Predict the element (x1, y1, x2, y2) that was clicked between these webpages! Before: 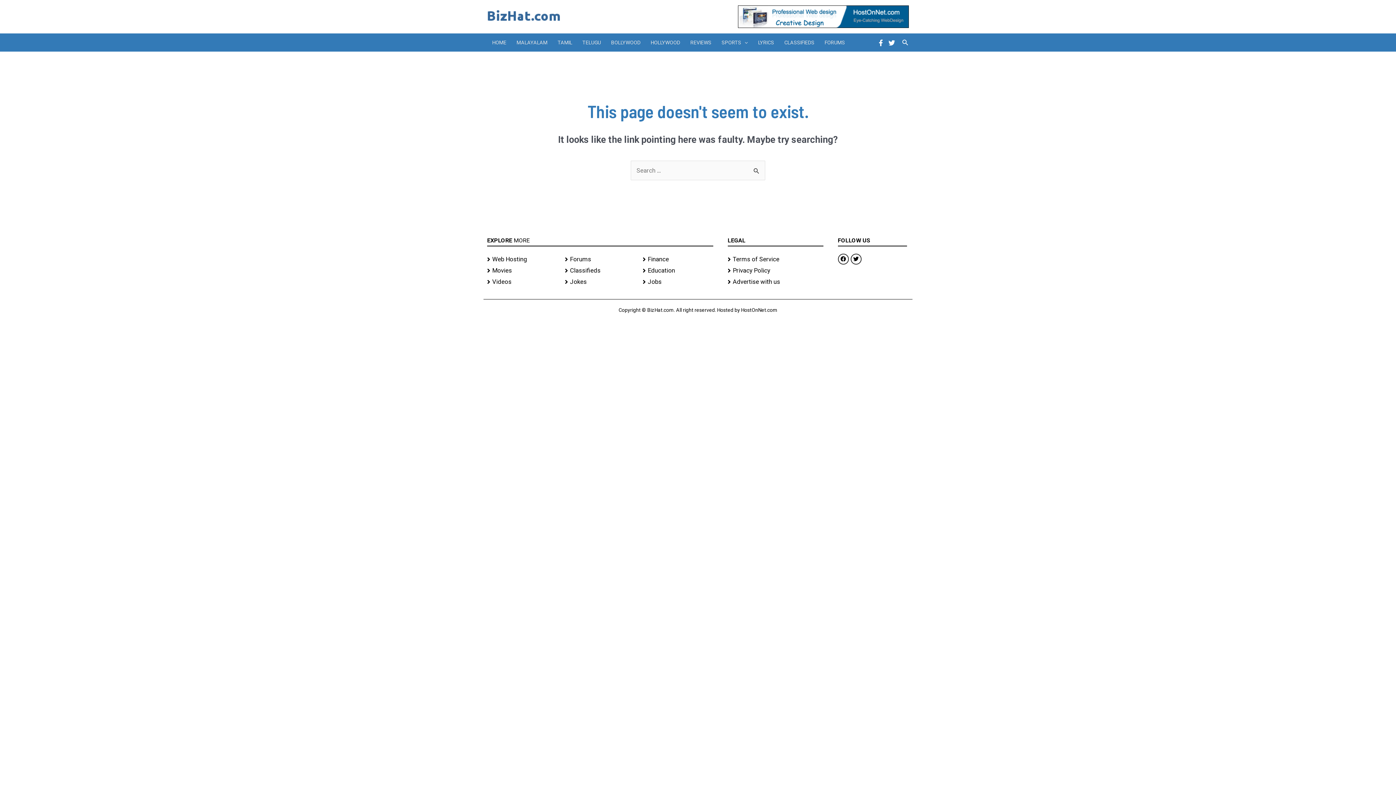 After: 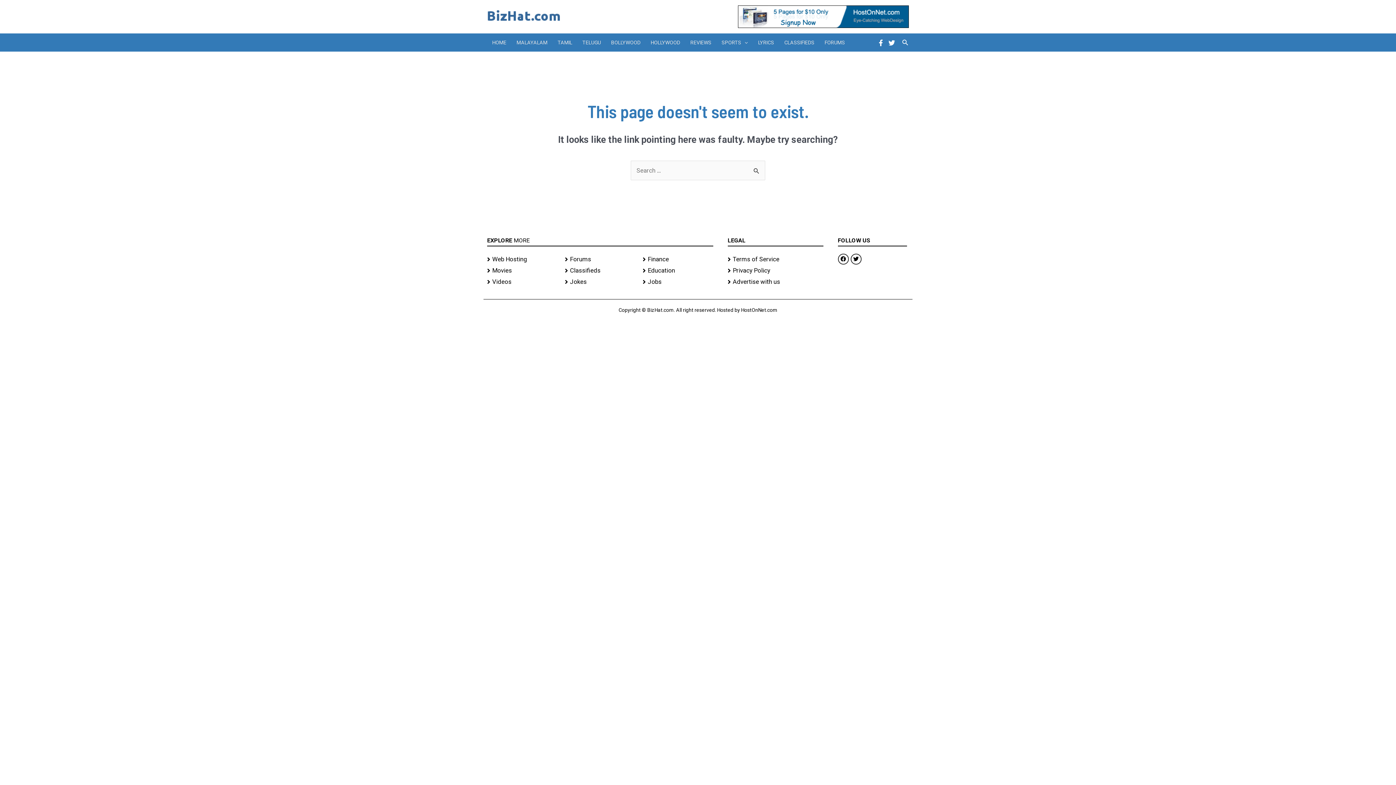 Action: bbox: (877, 39, 884, 46) label: Facebook